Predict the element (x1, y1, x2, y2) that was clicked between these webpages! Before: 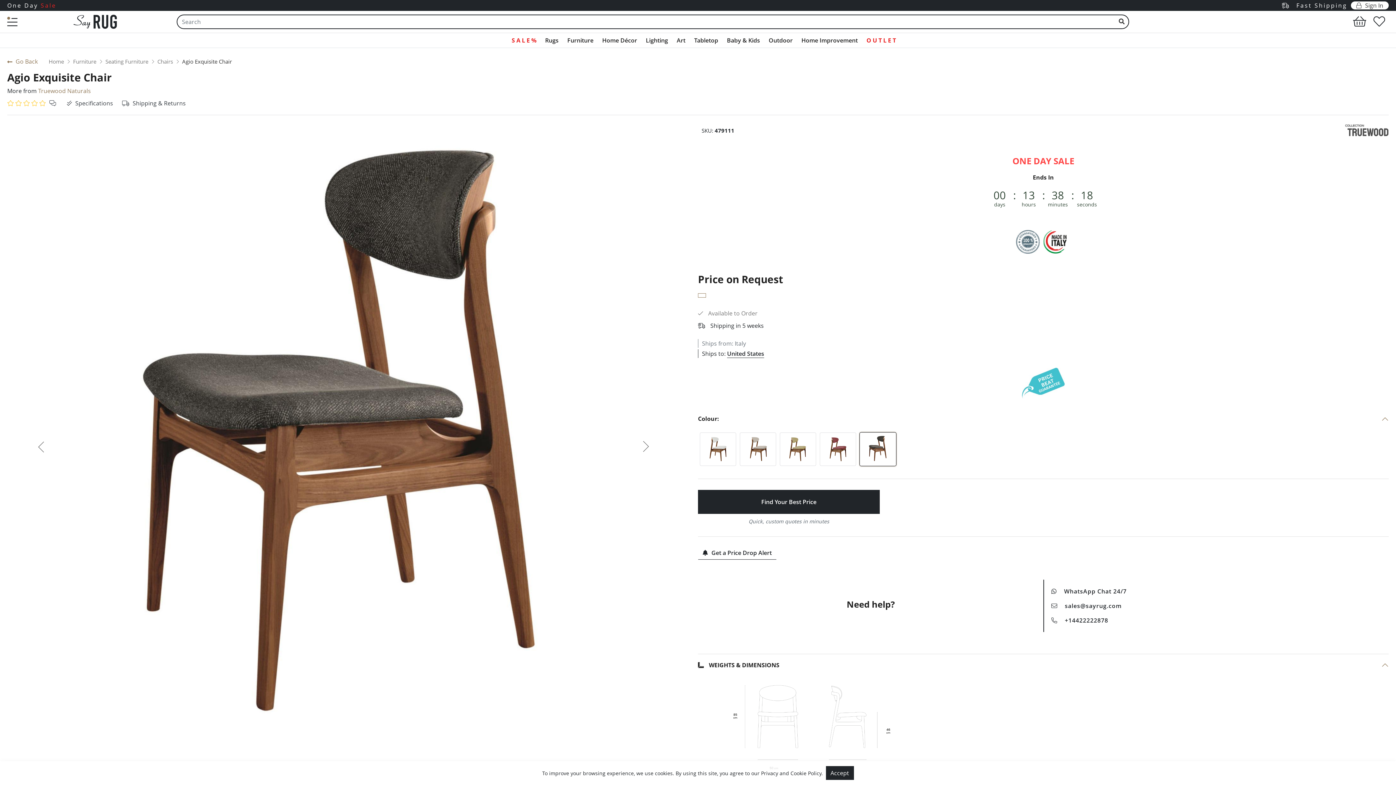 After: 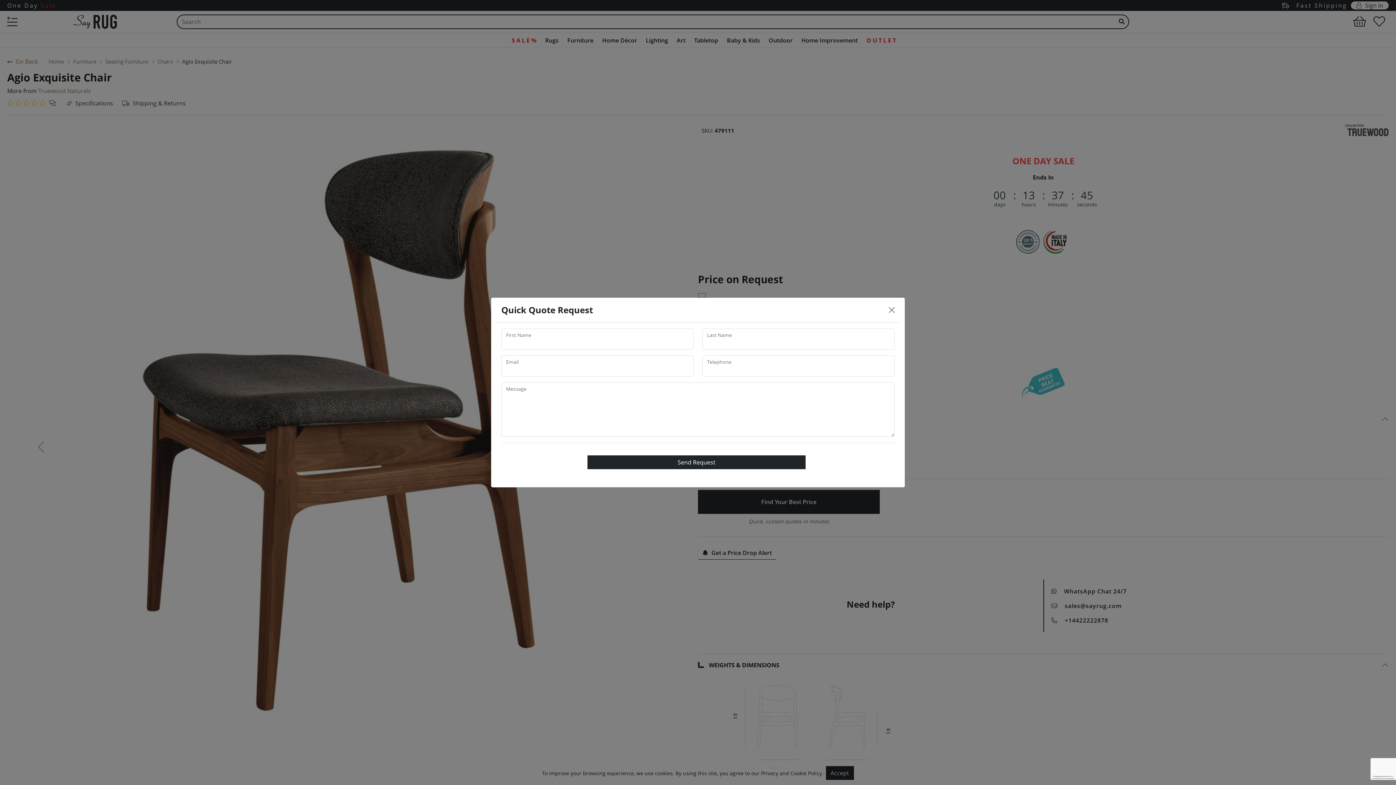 Action: label: Find Your Best Price bbox: (698, 490, 880, 514)